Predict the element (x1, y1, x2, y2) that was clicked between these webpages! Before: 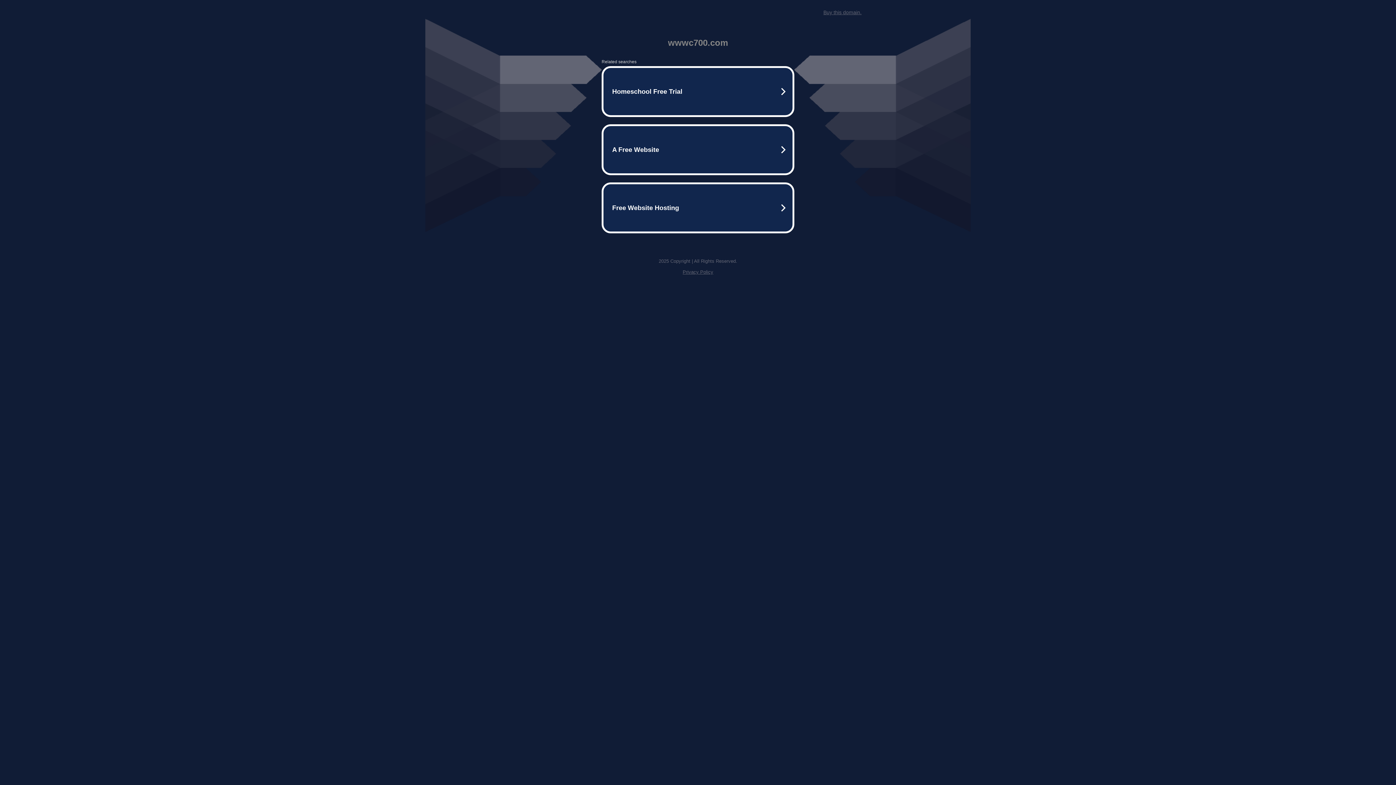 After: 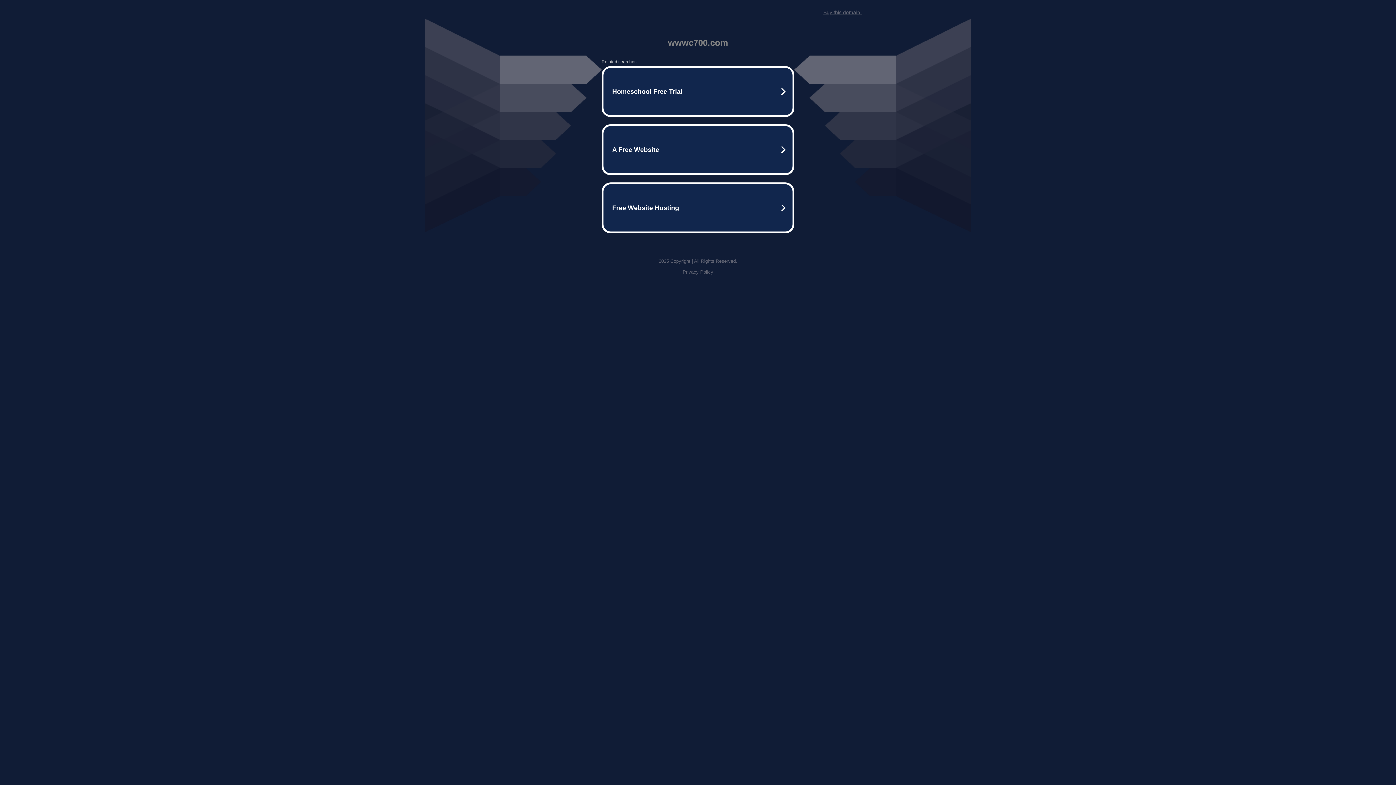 Action: bbox: (823, 9, 861, 15) label: Buy this domain.